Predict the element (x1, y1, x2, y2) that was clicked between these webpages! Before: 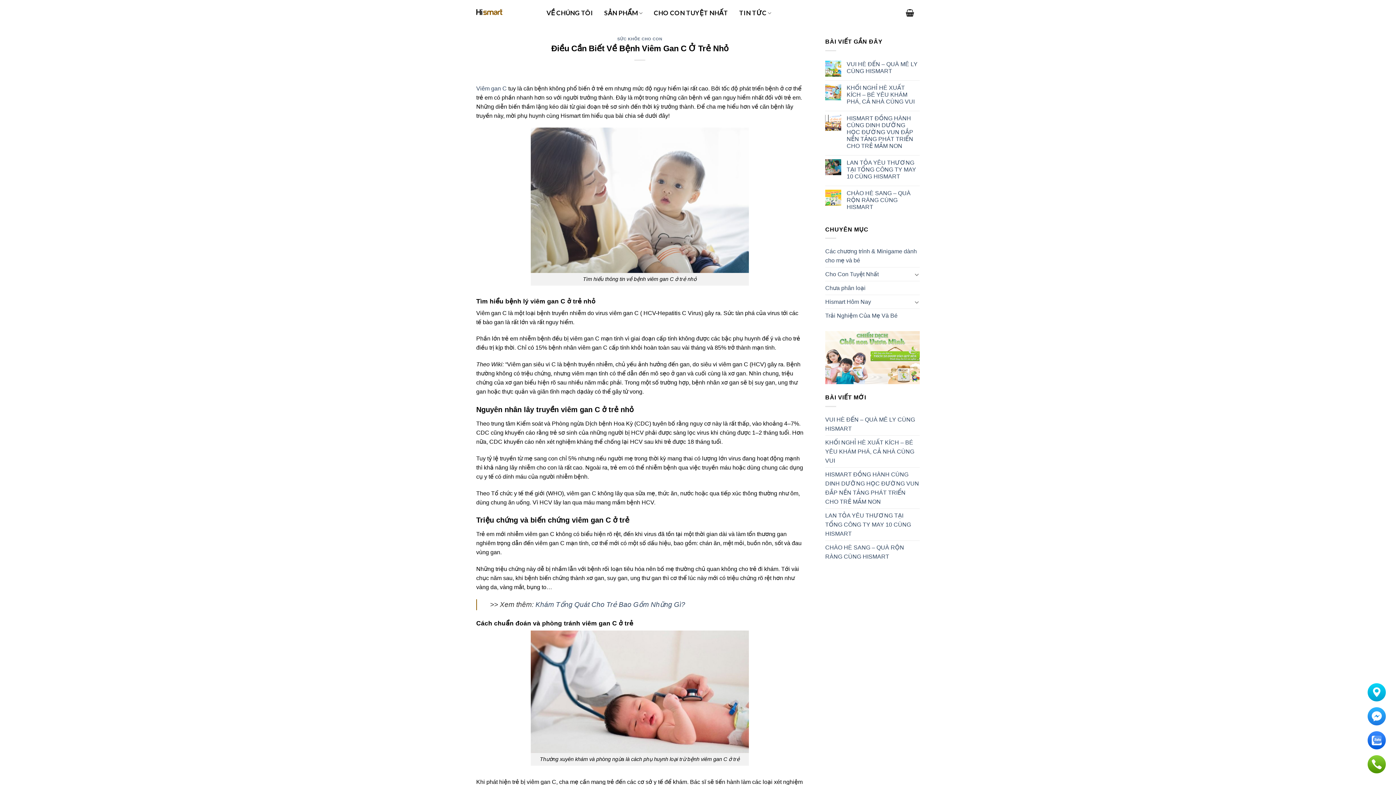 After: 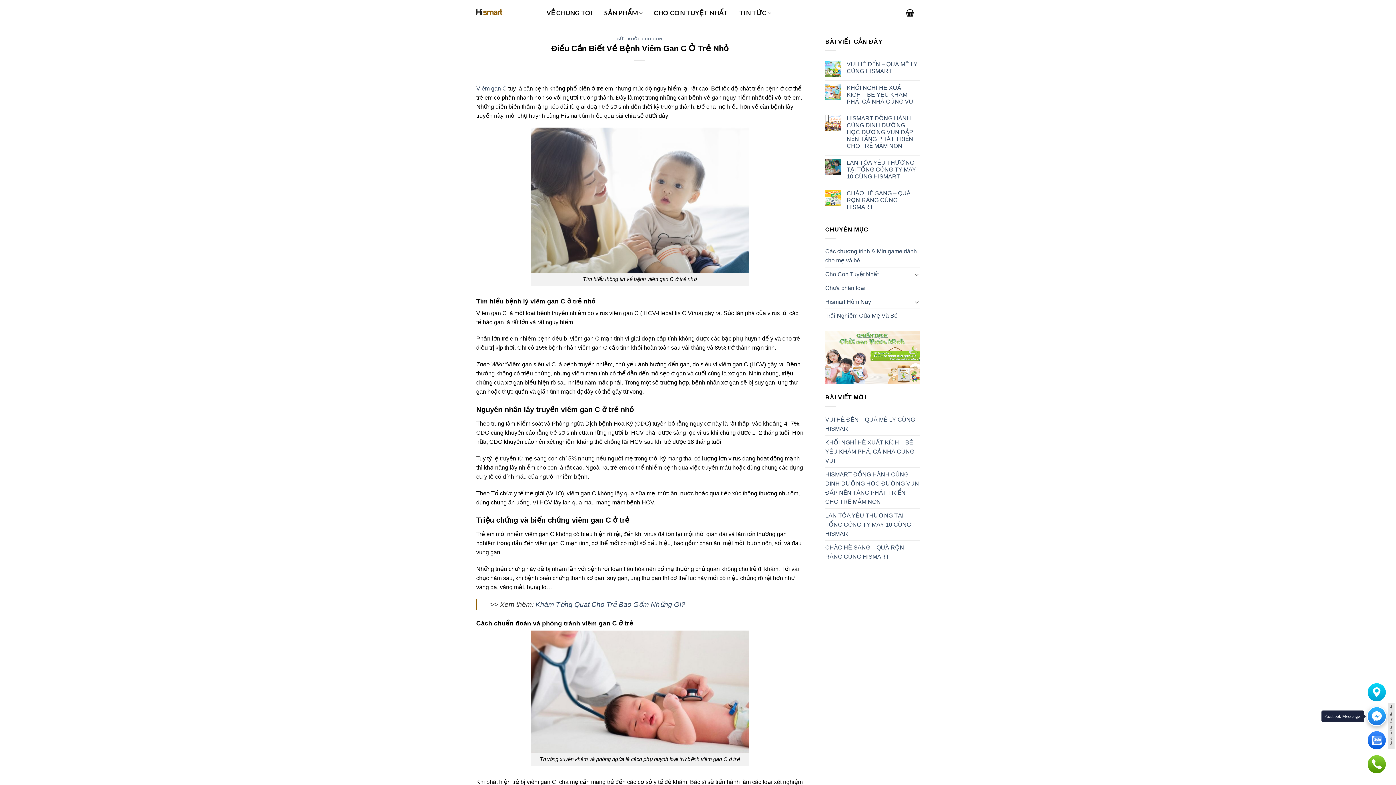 Action: bbox: (1368, 707, 1386, 725)